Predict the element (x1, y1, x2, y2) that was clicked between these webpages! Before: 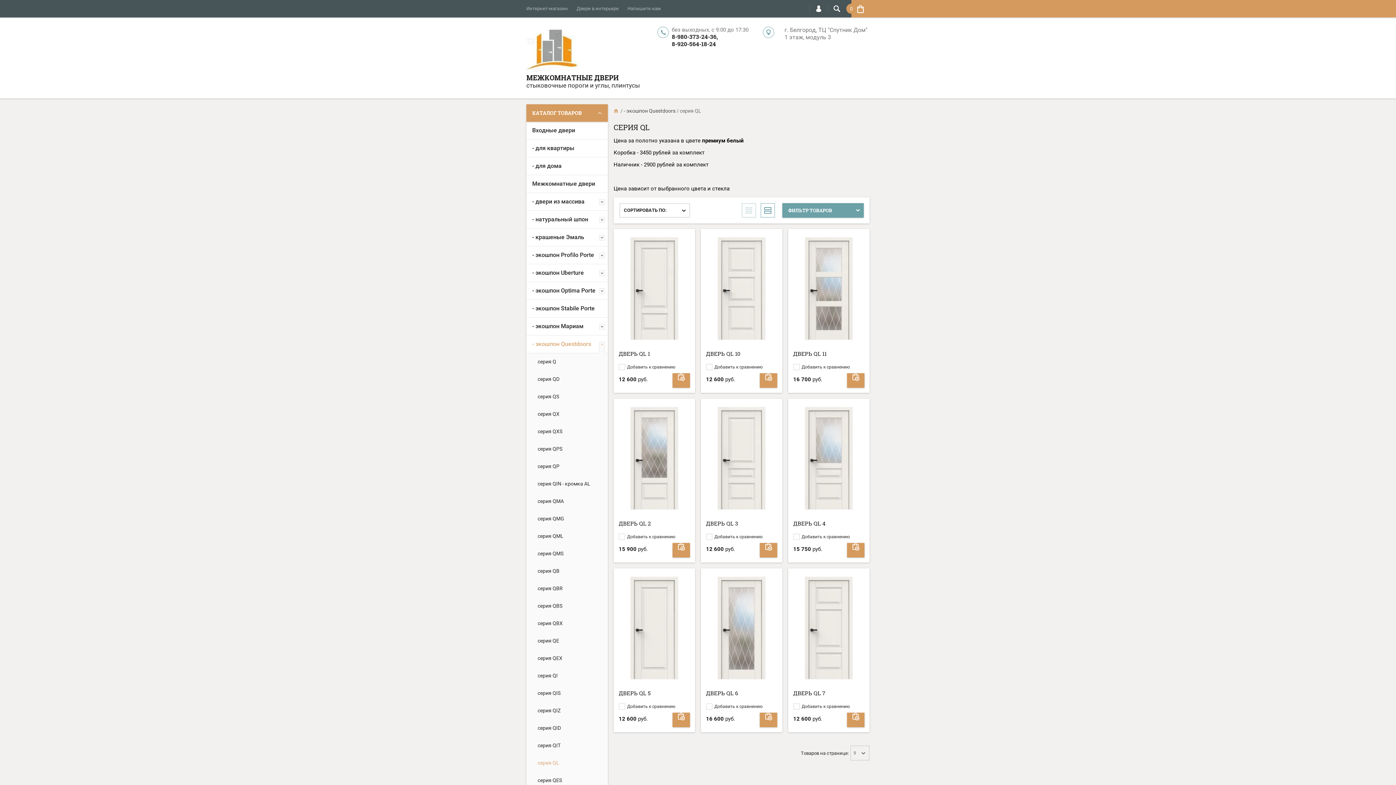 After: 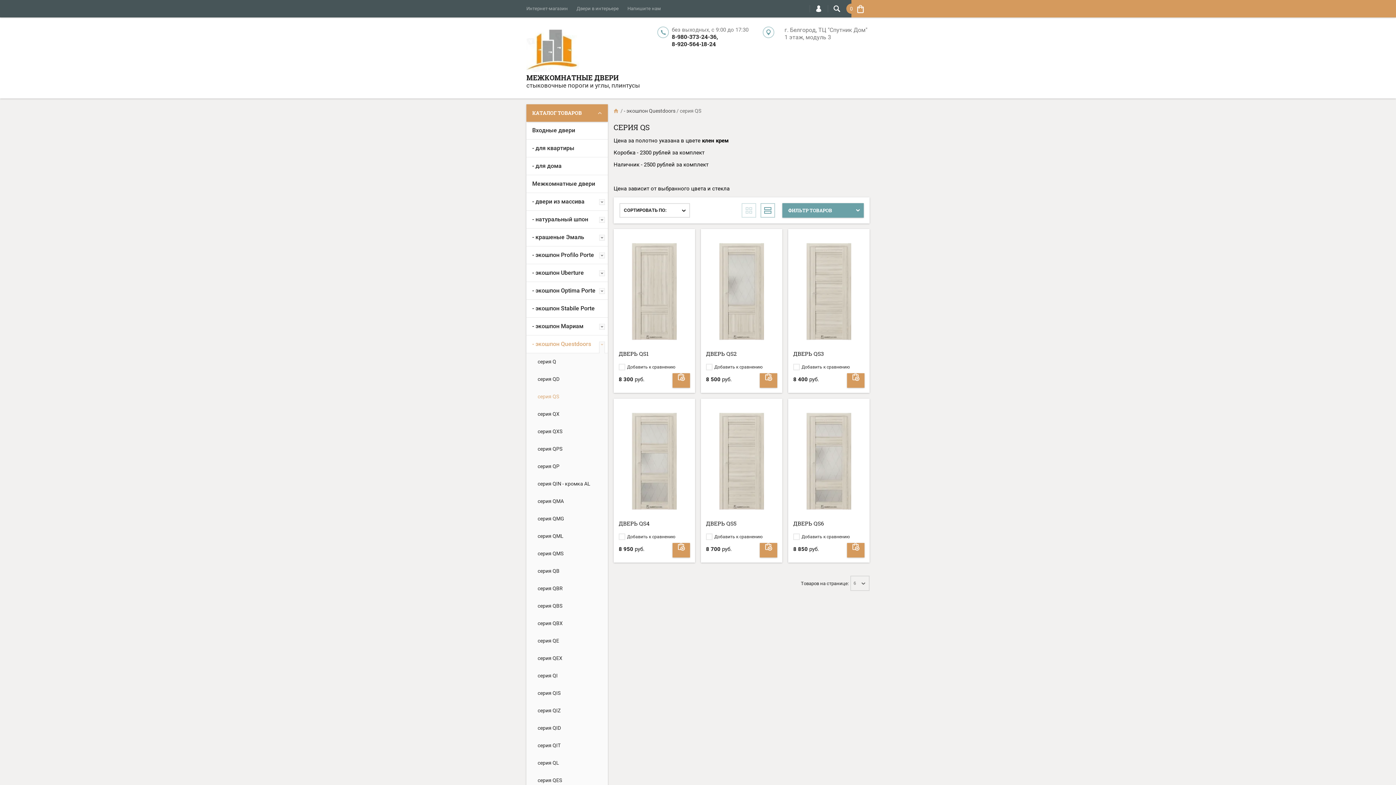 Action: bbox: (532, 388, 608, 405) label: серия QS